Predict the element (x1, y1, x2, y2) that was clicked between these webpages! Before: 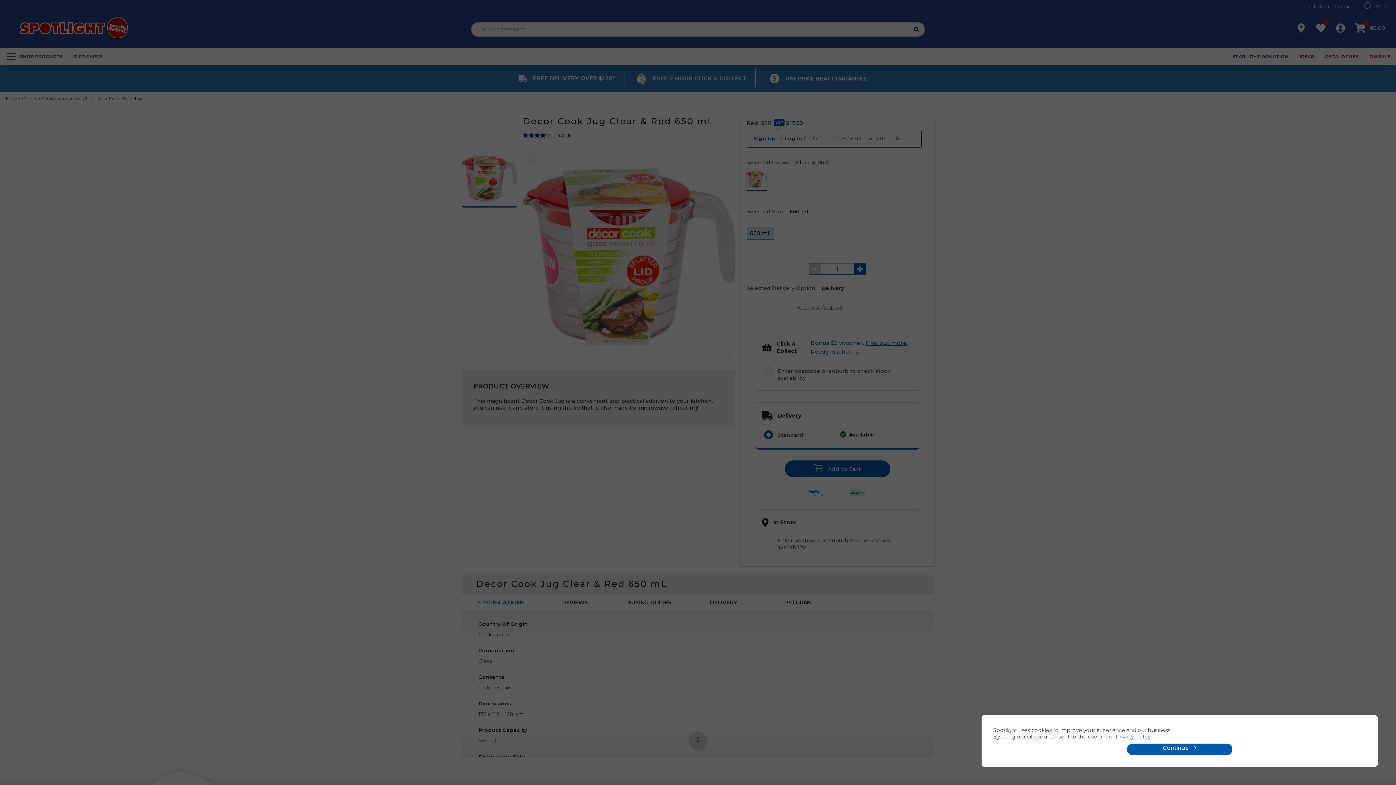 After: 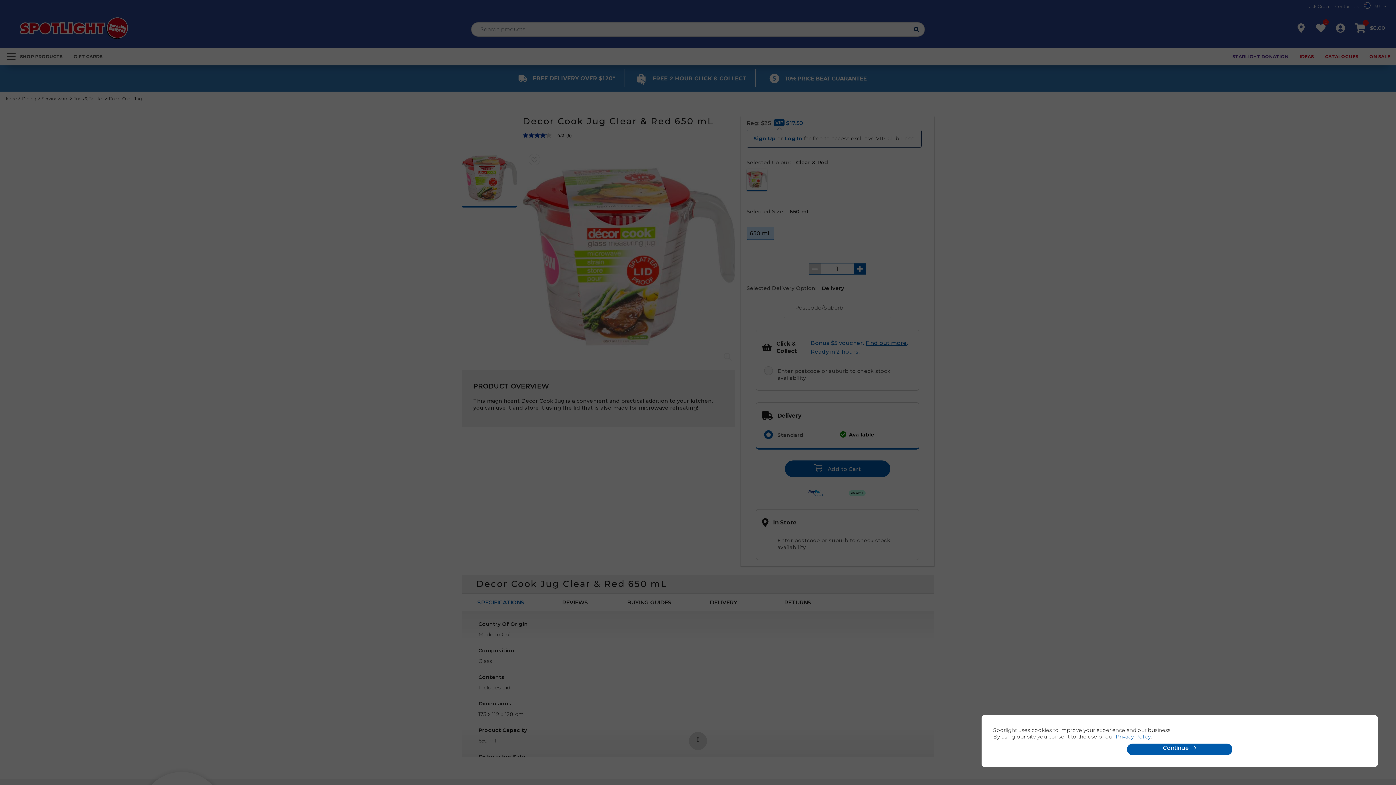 Action: bbox: (1115, 733, 1150, 740) label: Privacy Policy